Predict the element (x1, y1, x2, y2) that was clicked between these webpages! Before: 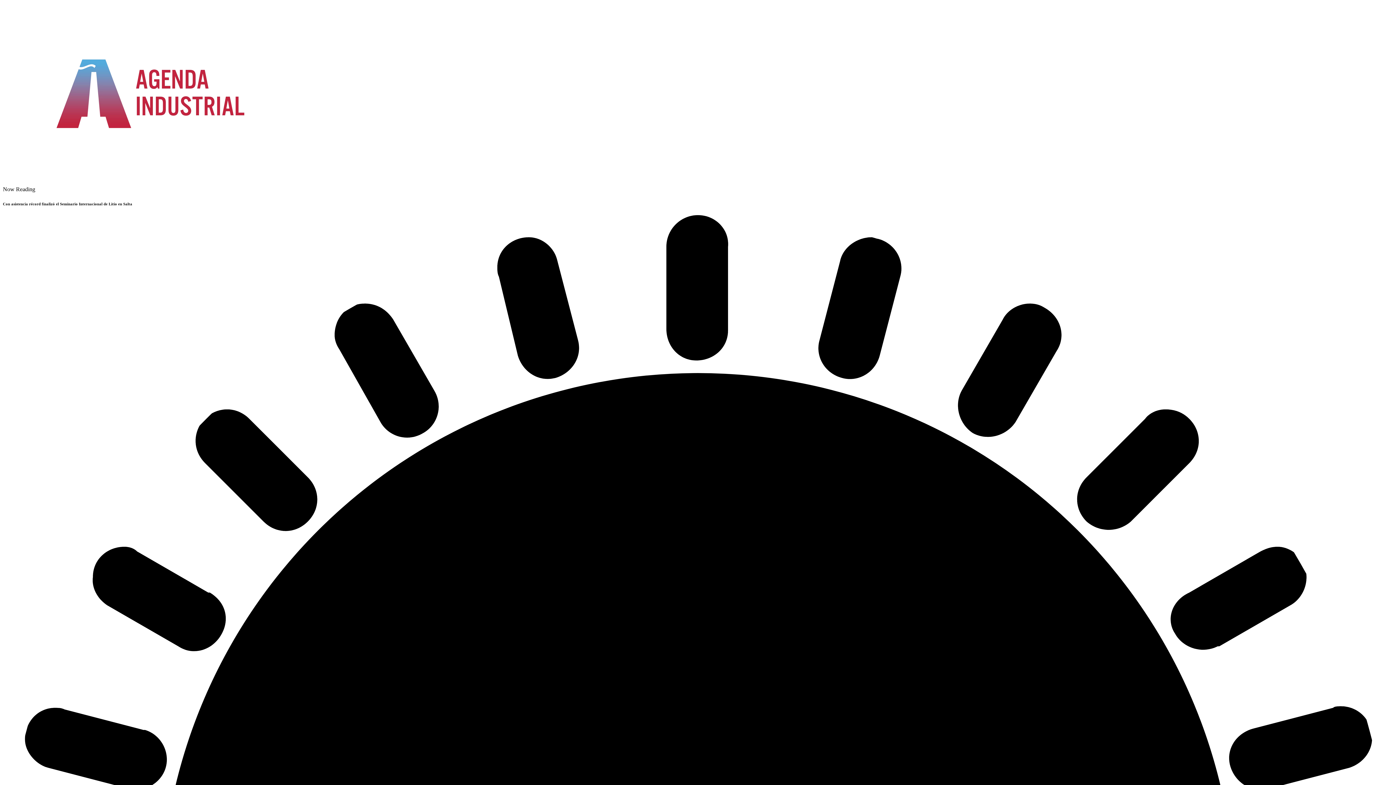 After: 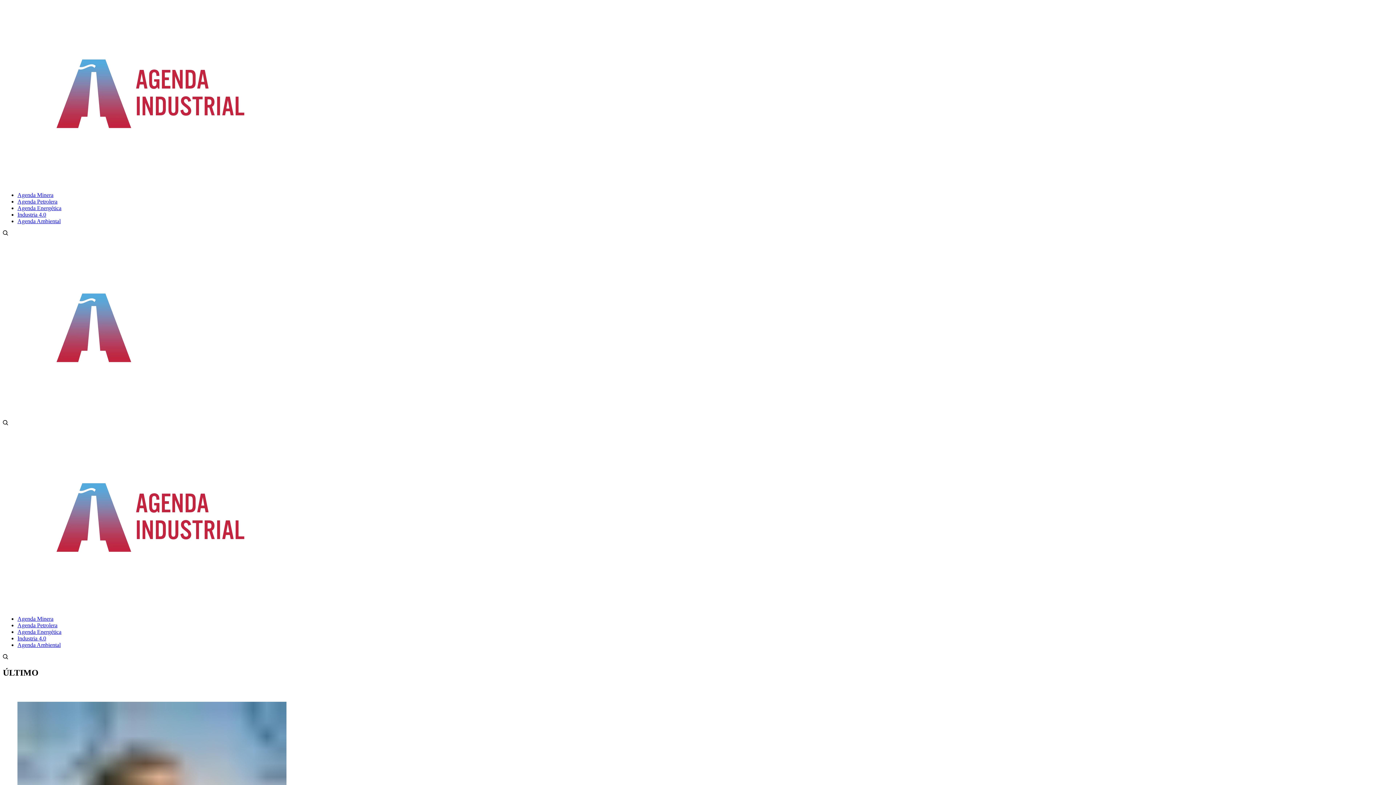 Action: bbox: (2, 179, 321, 185)